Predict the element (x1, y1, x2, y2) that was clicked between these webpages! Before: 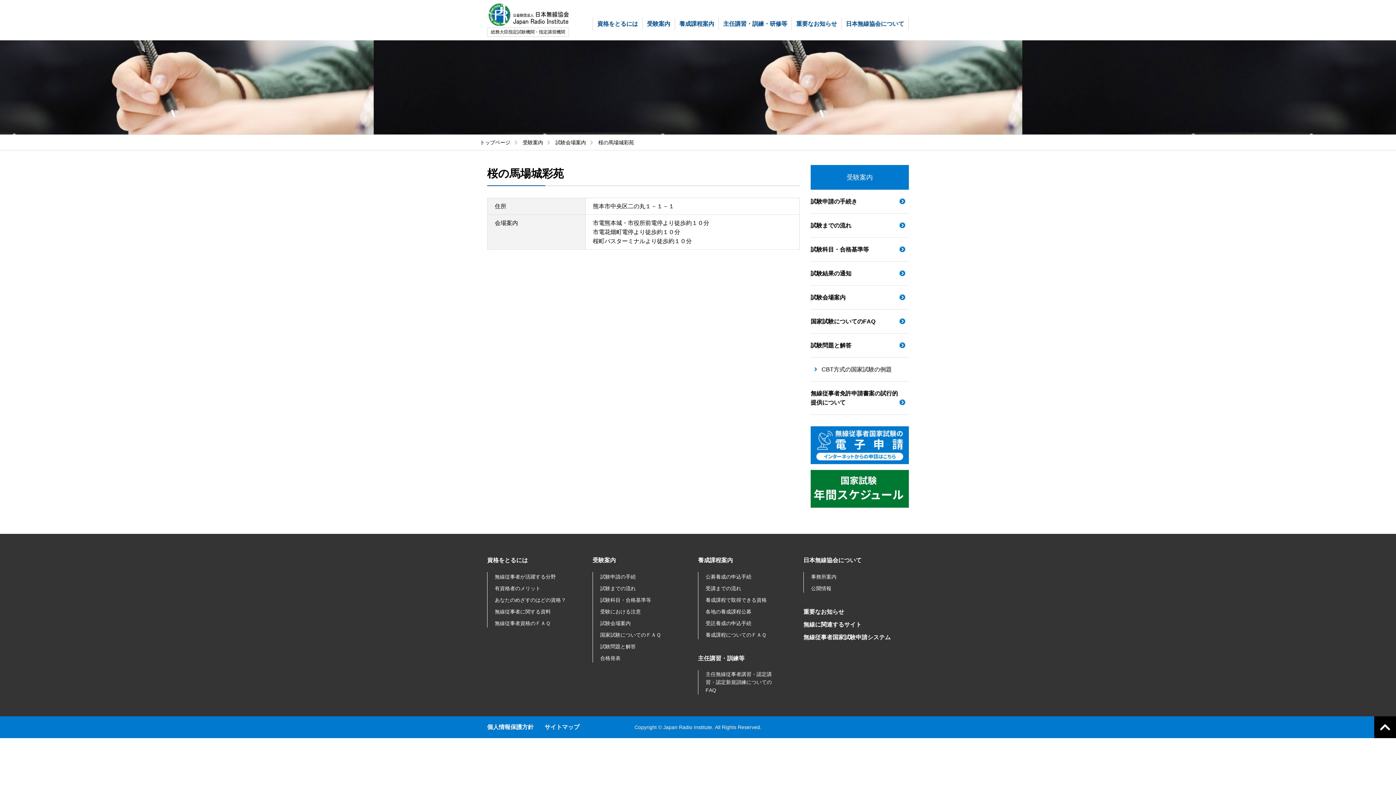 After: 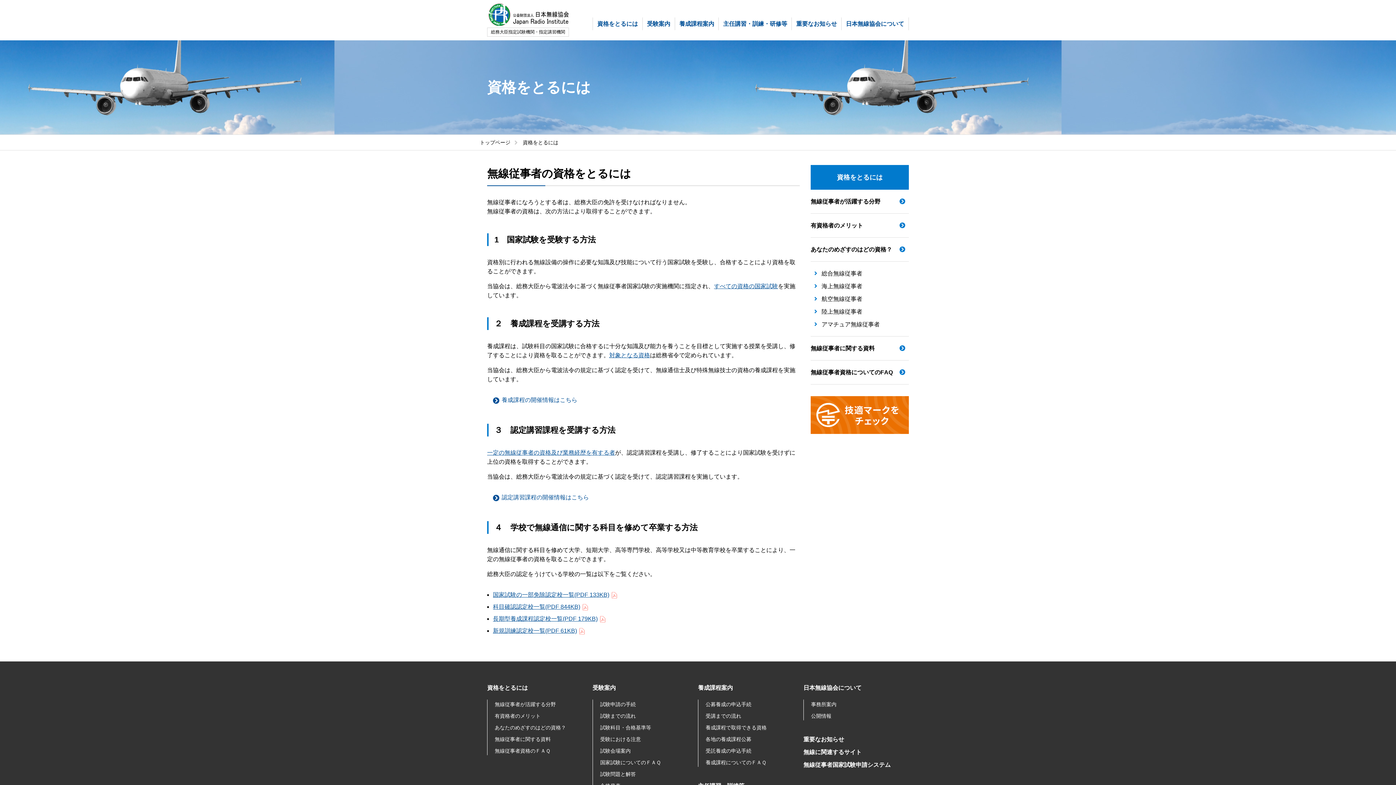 Action: bbox: (487, 557, 528, 563) label: 資格をとるには